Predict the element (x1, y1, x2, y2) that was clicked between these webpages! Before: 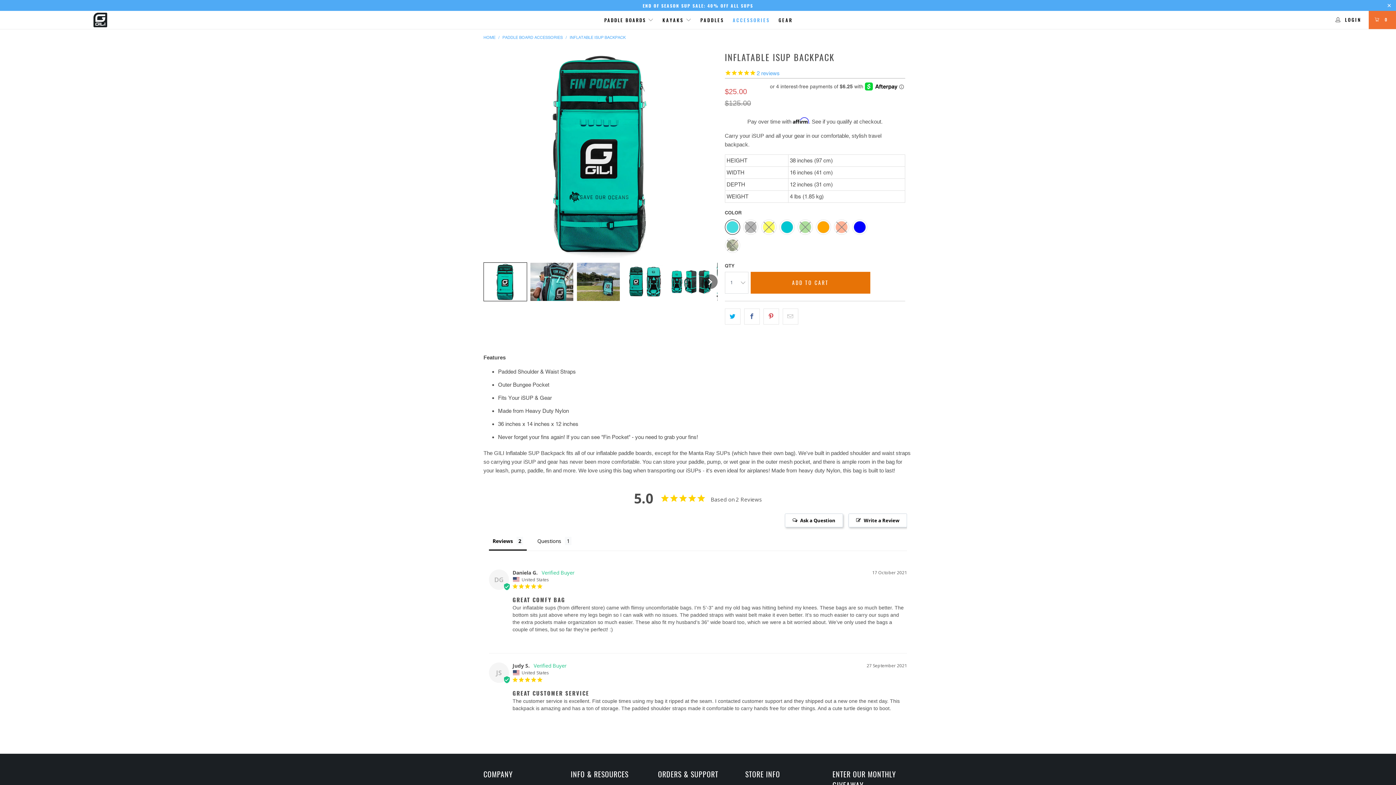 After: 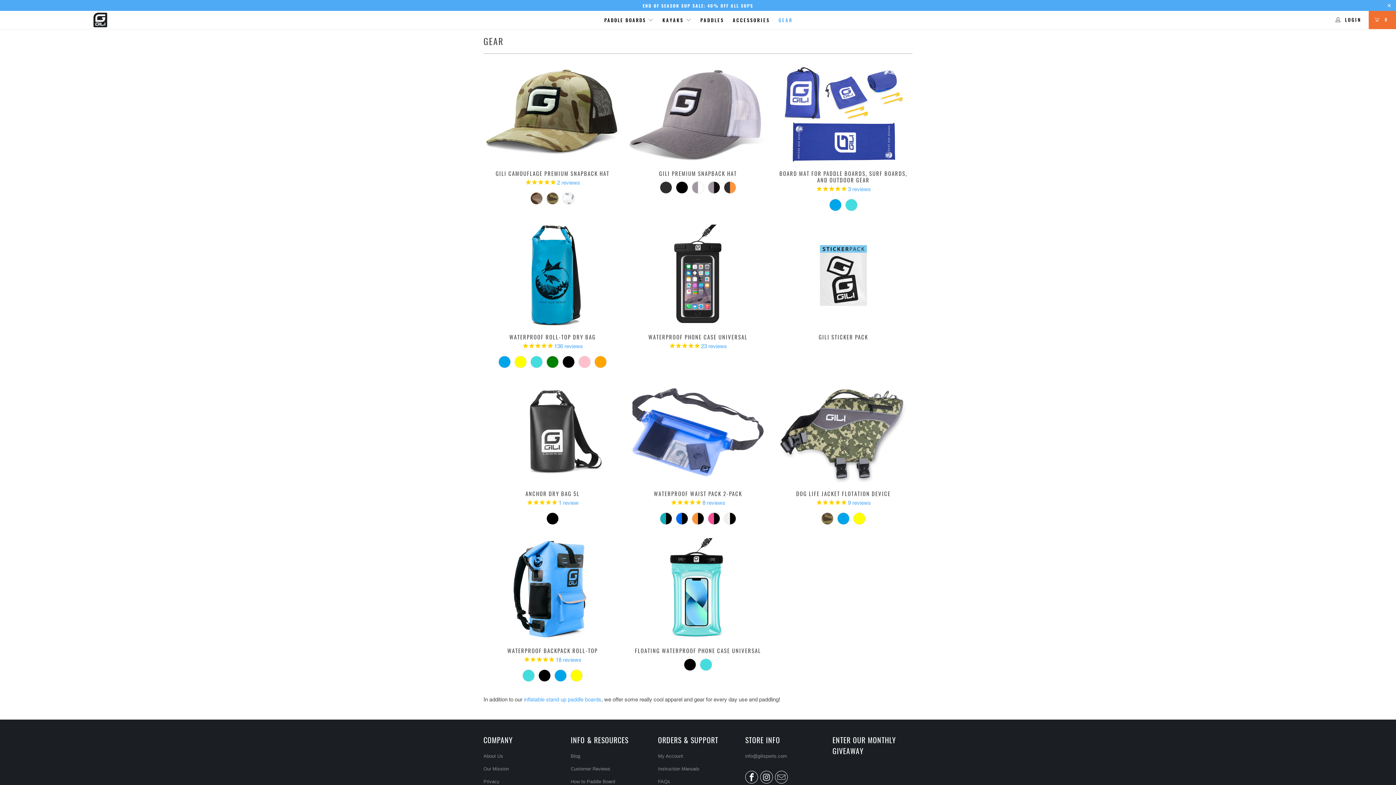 Action: label: GEAR bbox: (778, 11, 792, 28)